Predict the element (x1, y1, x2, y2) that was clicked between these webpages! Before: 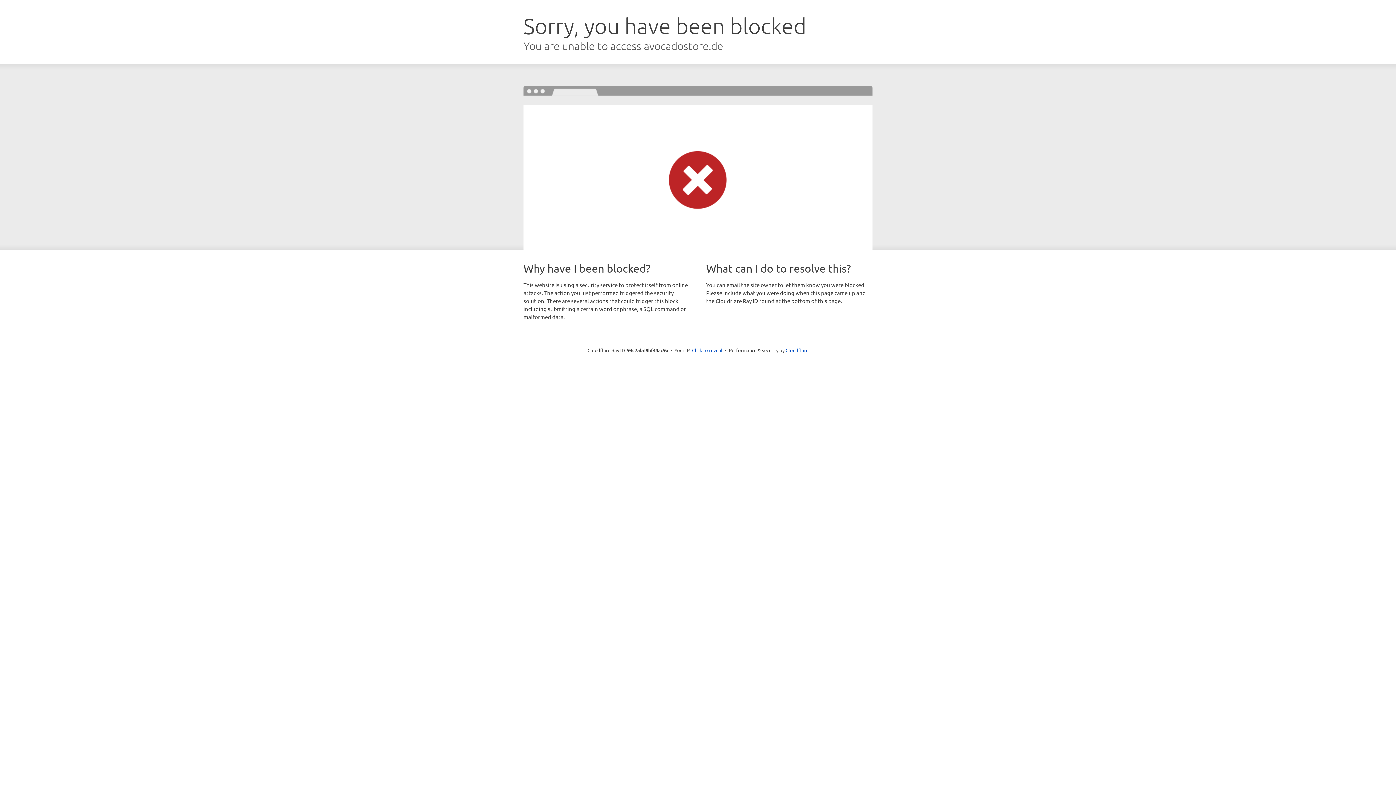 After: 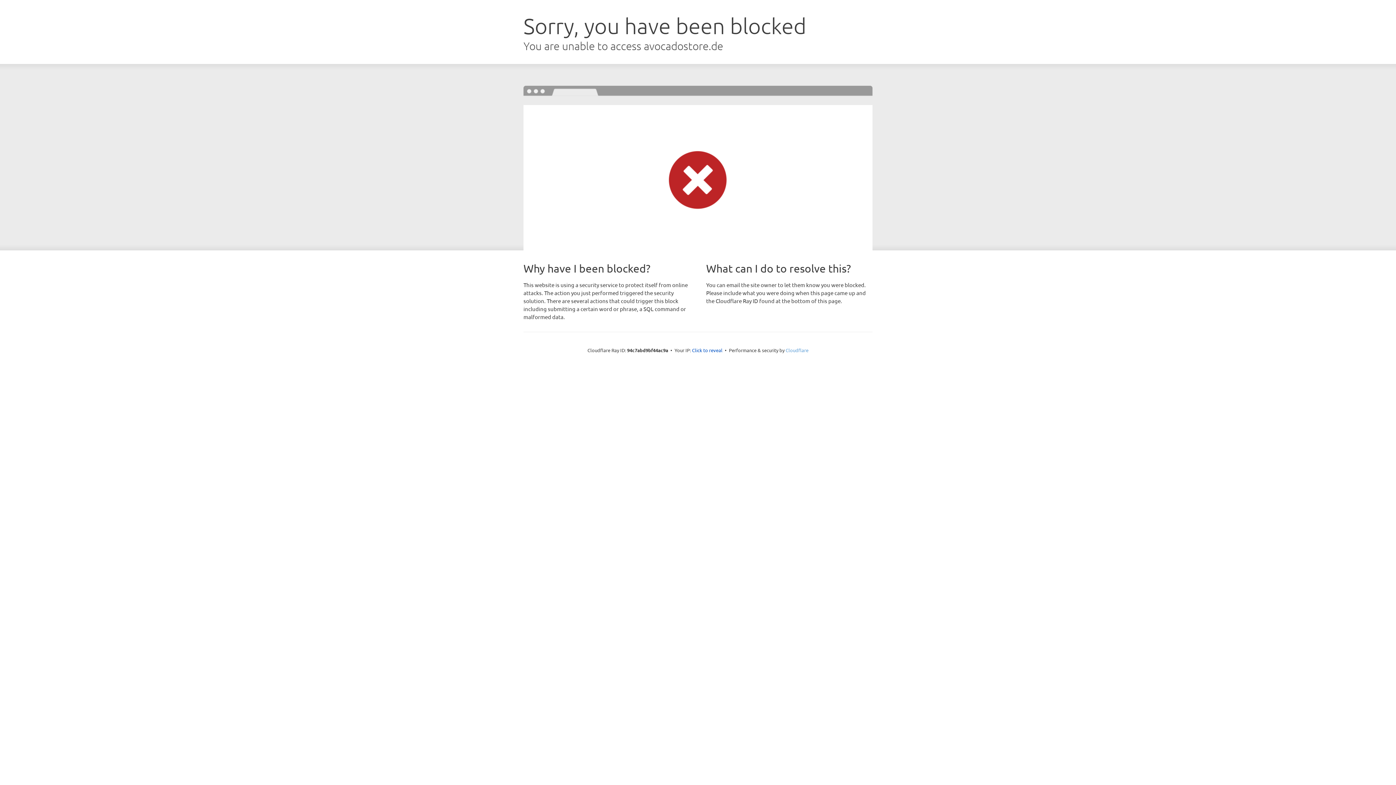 Action: bbox: (785, 347, 808, 353) label: Cloudflare